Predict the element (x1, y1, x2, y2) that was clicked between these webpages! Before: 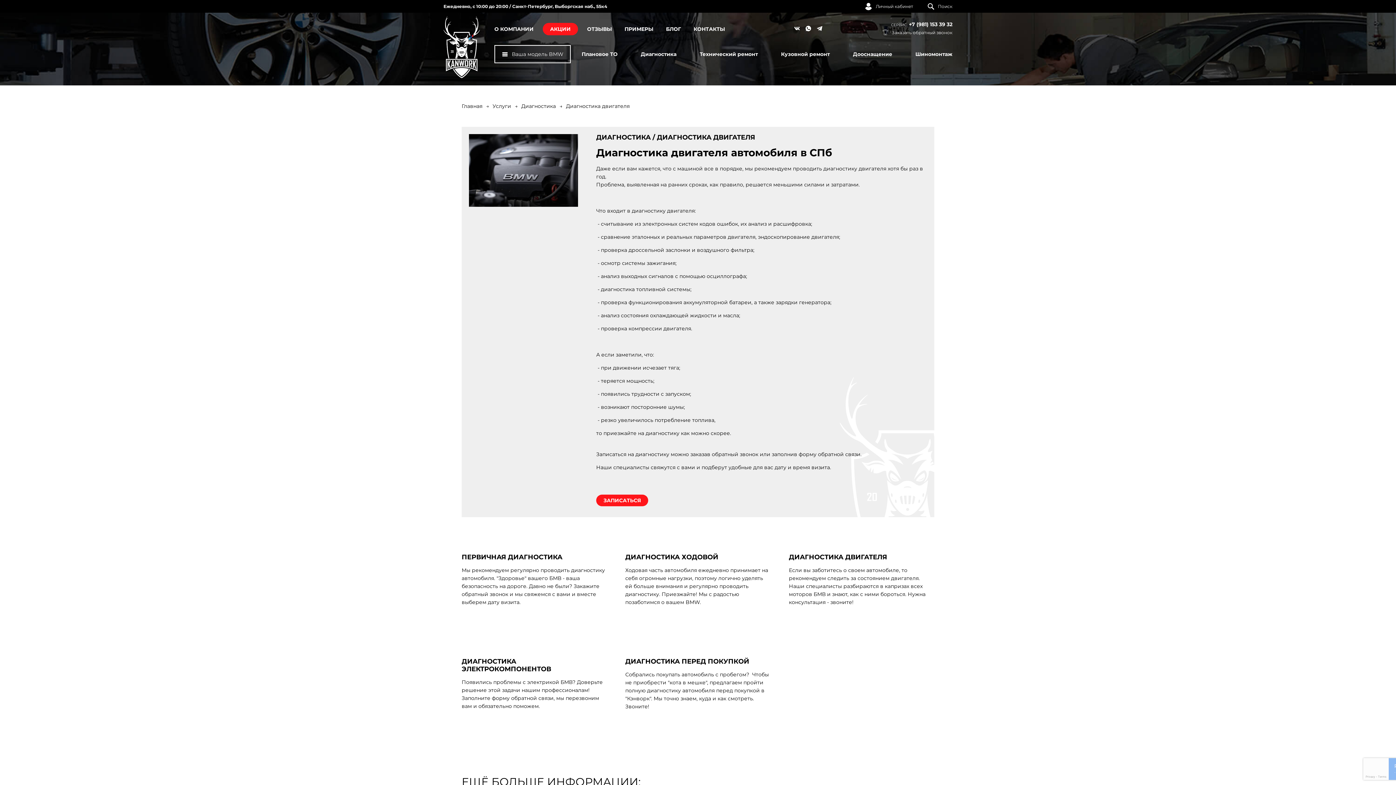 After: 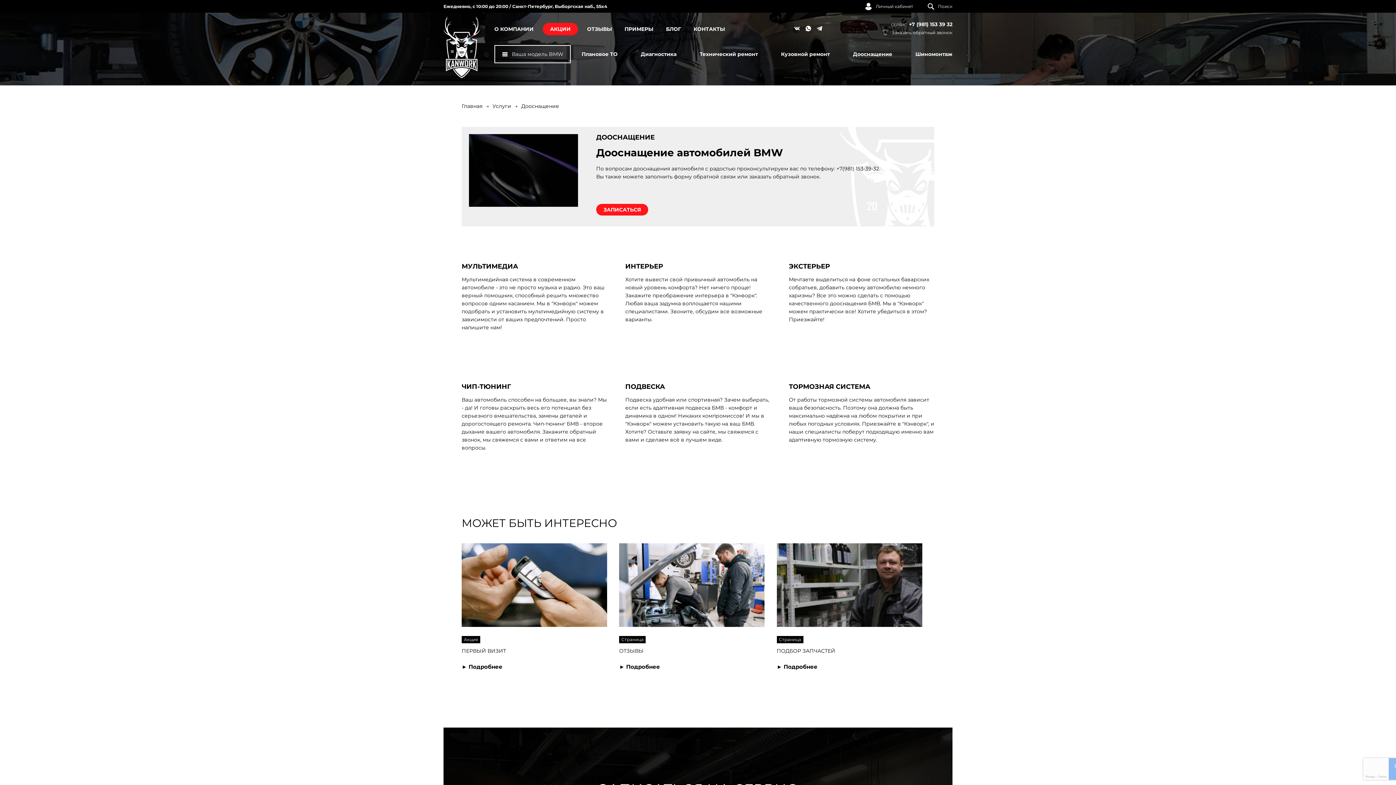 Action: bbox: (853, 50, 892, 57) label: Дооснащение